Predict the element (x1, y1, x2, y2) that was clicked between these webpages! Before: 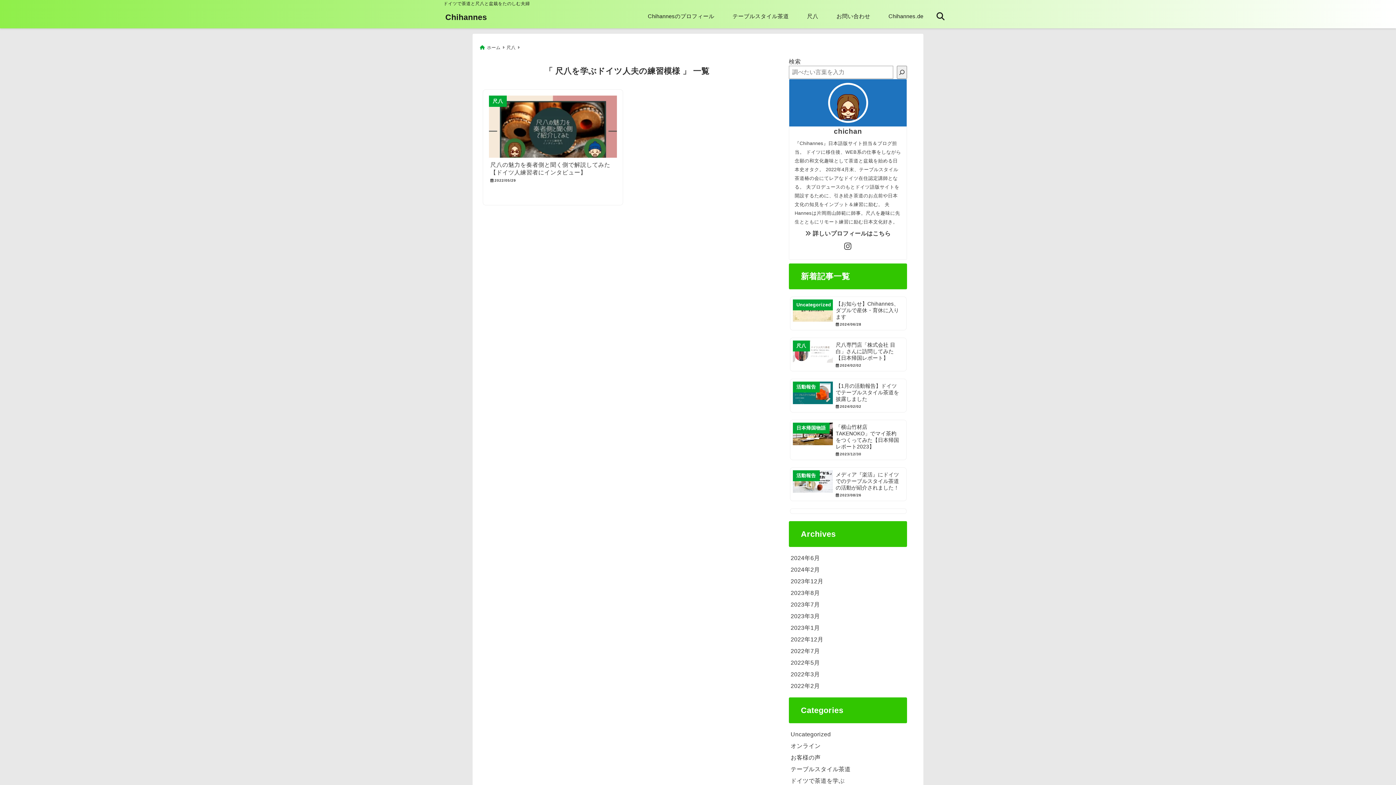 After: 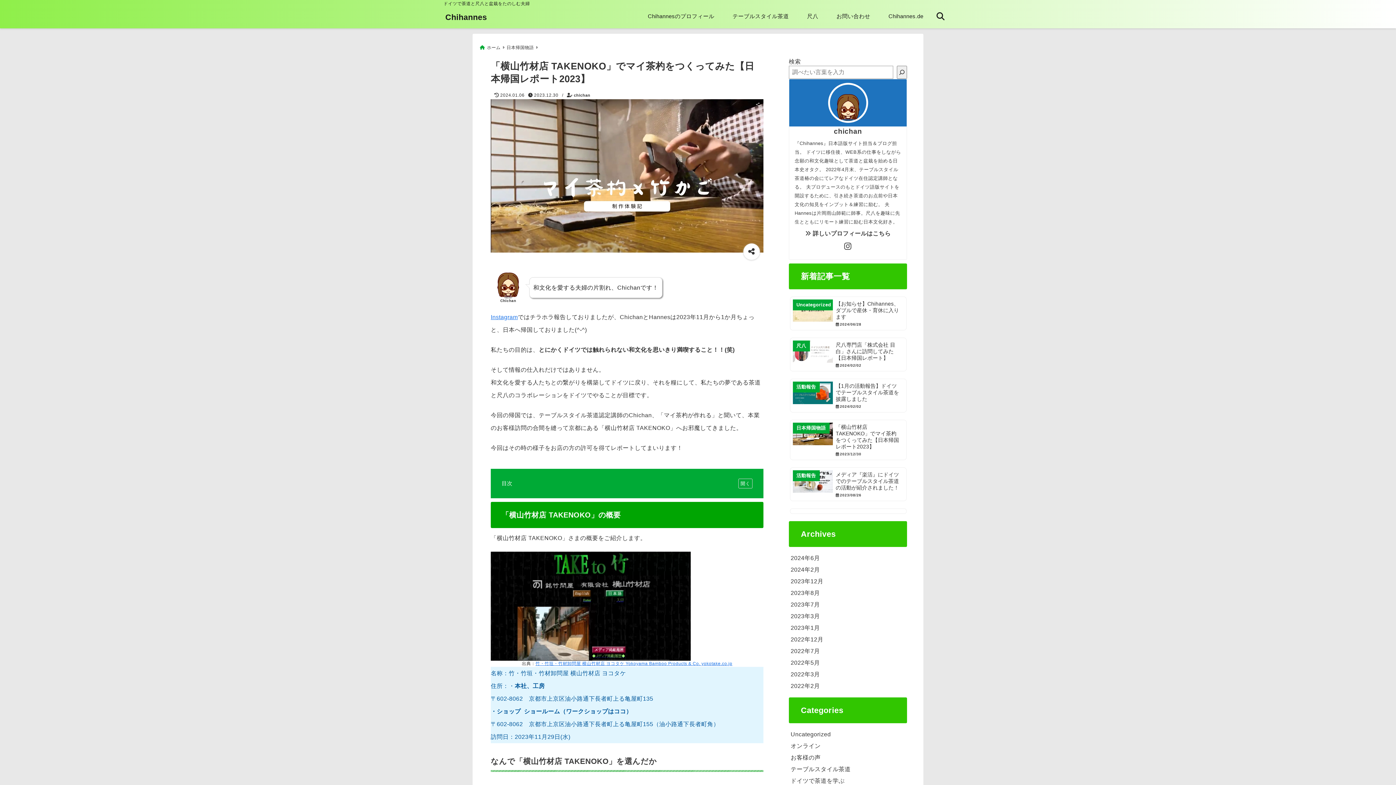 Action: bbox: (790, 420, 906, 460) label: 「横山竹材店 TAKENOKO」でマイ茶杓をつくってみた【日本帰国レポート2023】